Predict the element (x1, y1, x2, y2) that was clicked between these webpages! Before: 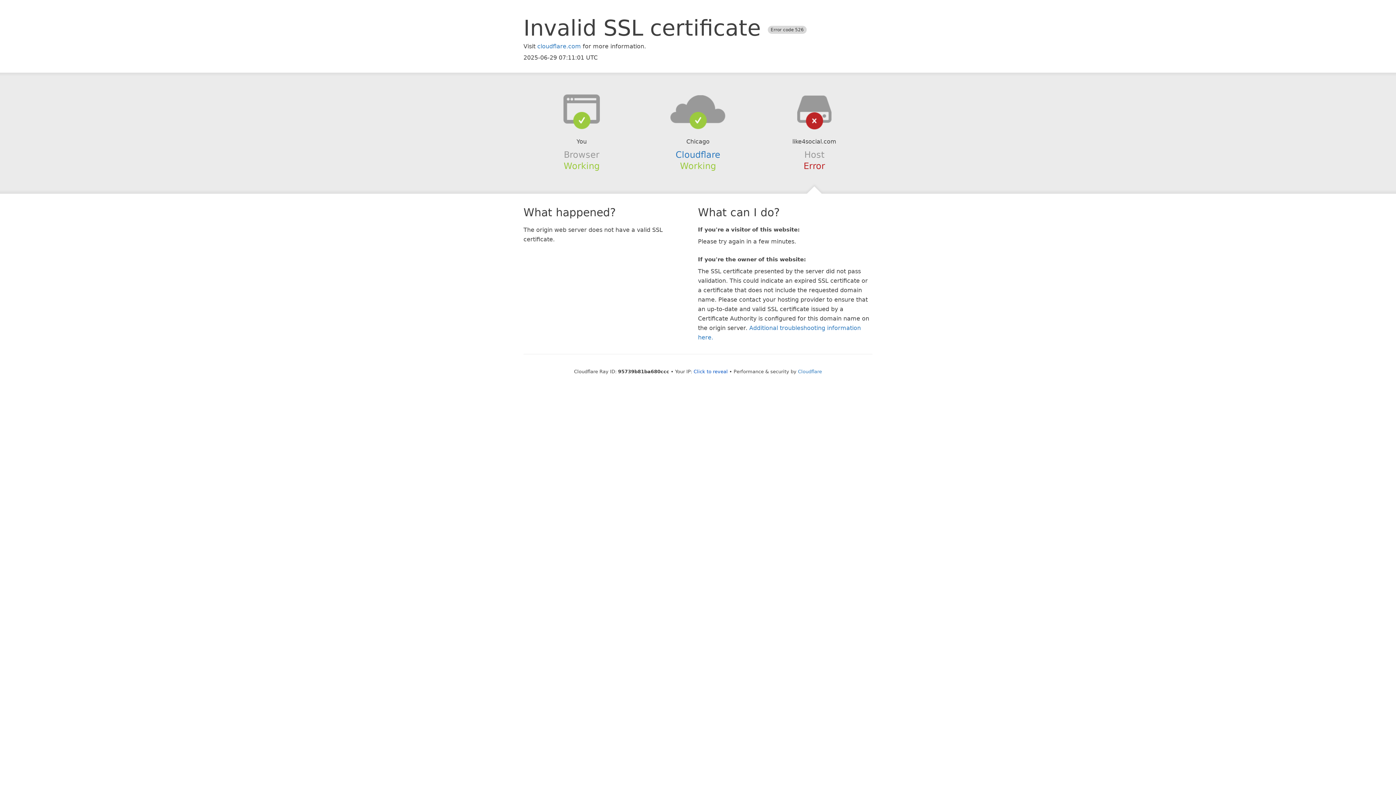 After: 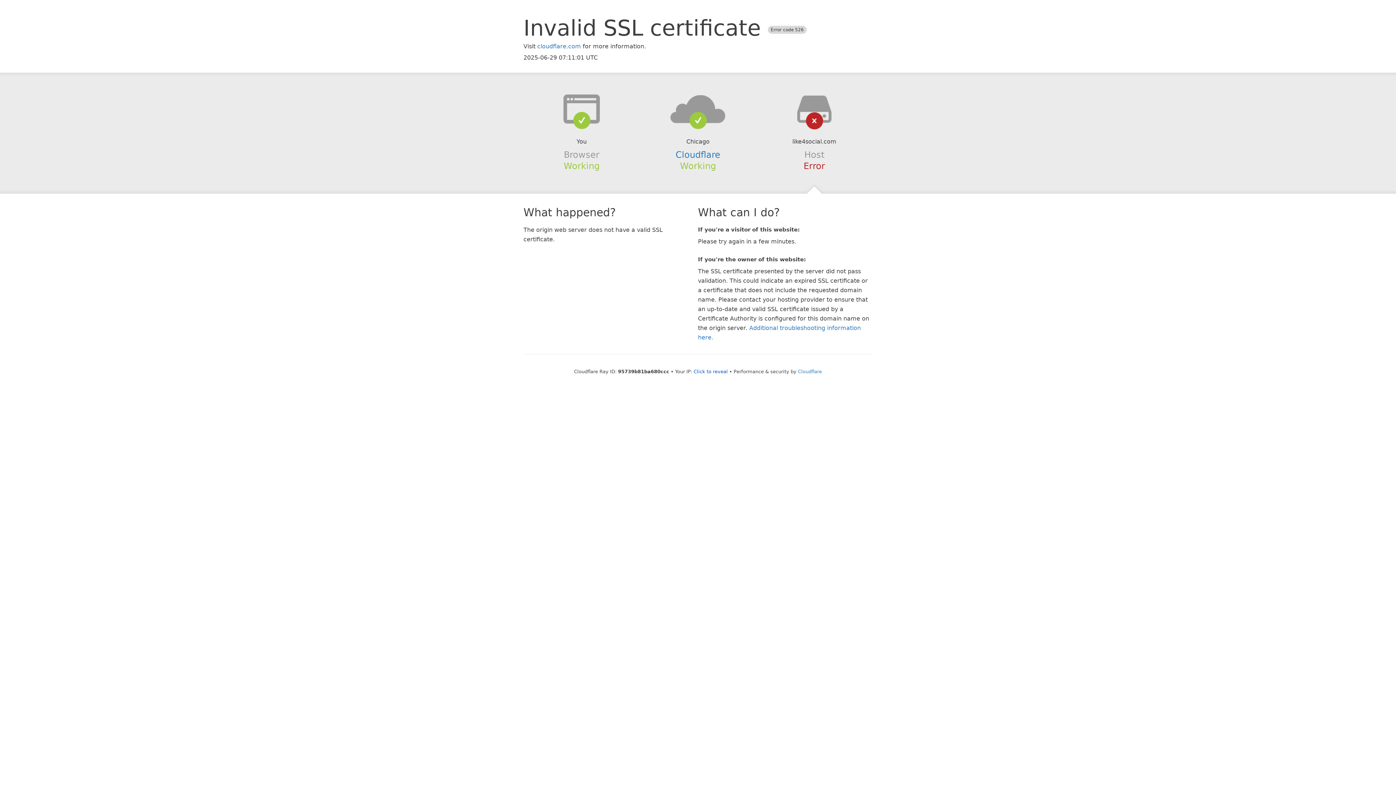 Action: bbox: (639, 94, 756, 123)